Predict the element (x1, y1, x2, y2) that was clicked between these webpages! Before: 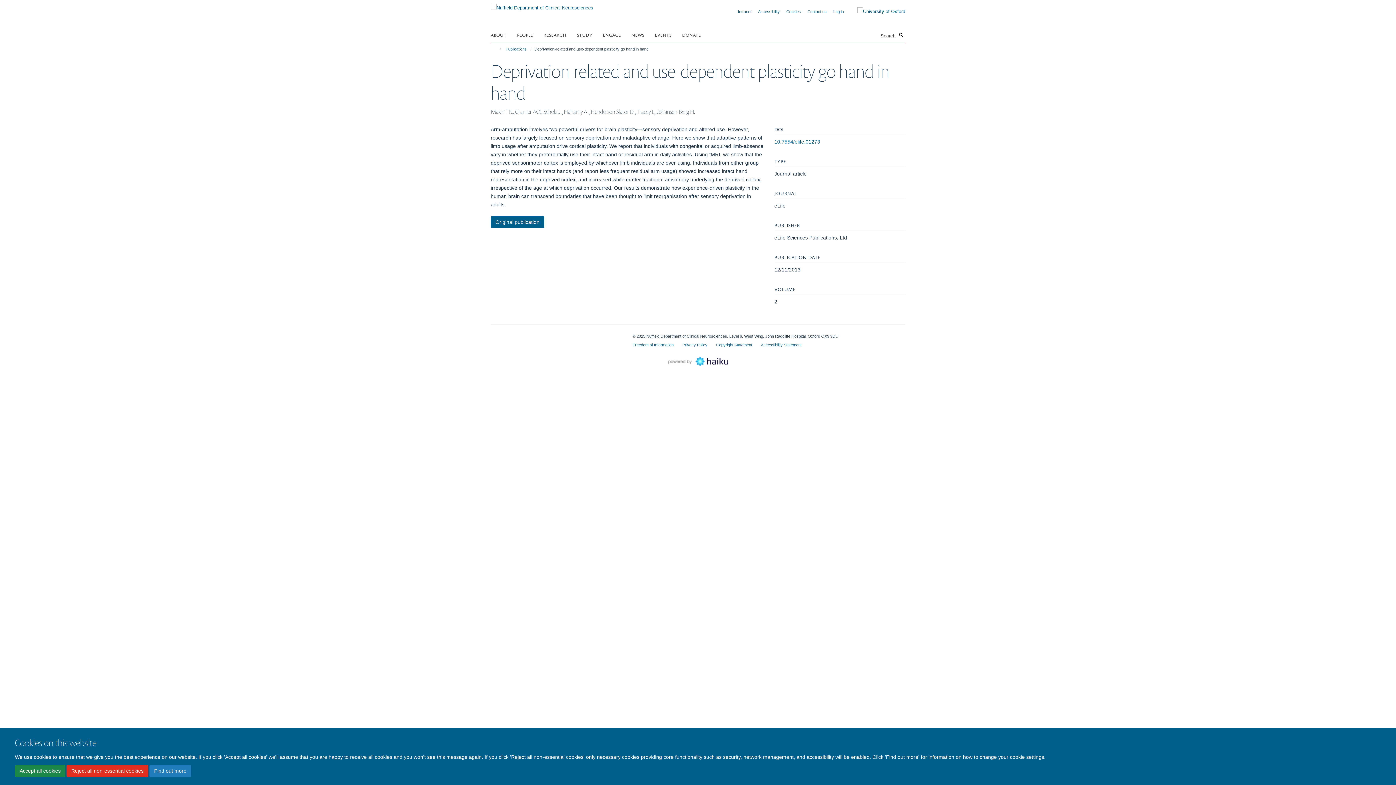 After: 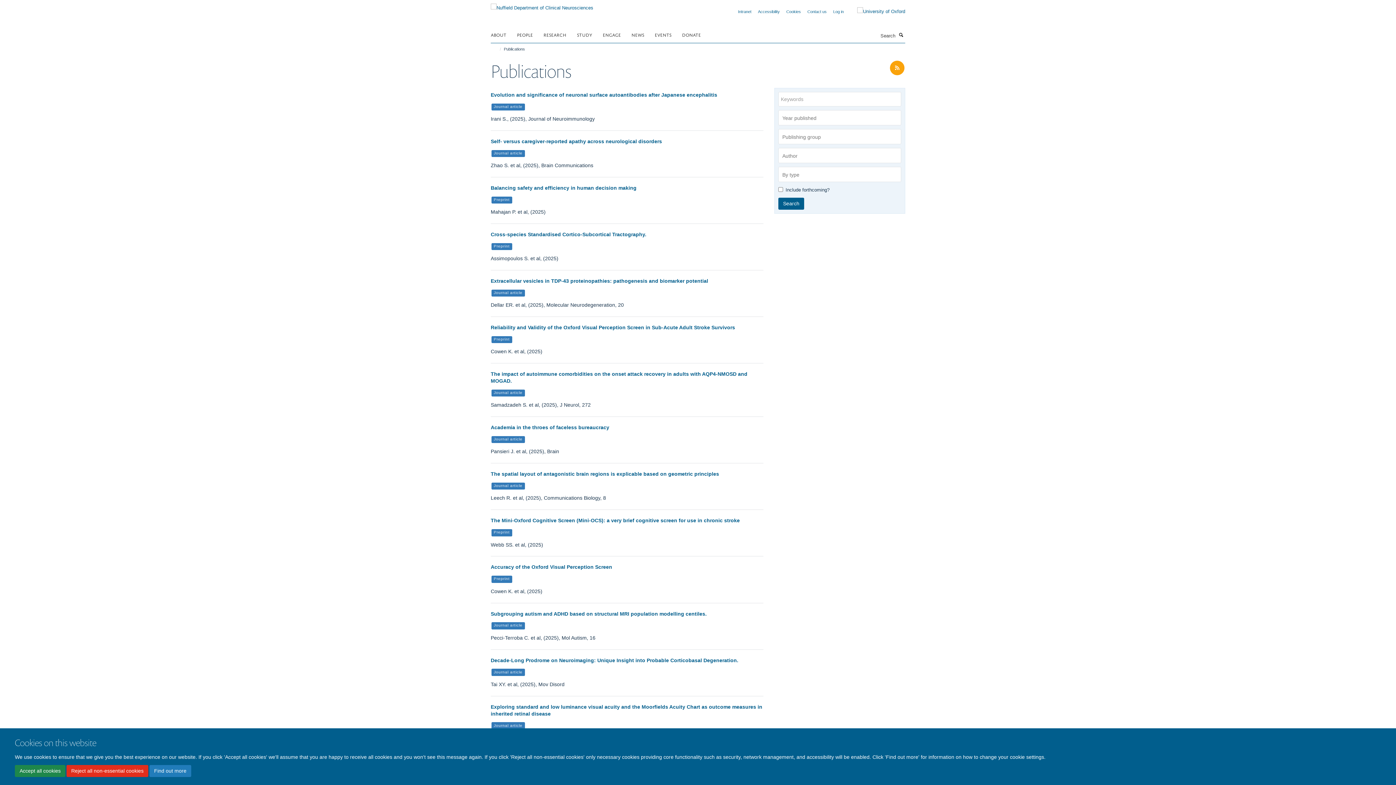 Action: label: Publications bbox: (504, 45, 528, 53)